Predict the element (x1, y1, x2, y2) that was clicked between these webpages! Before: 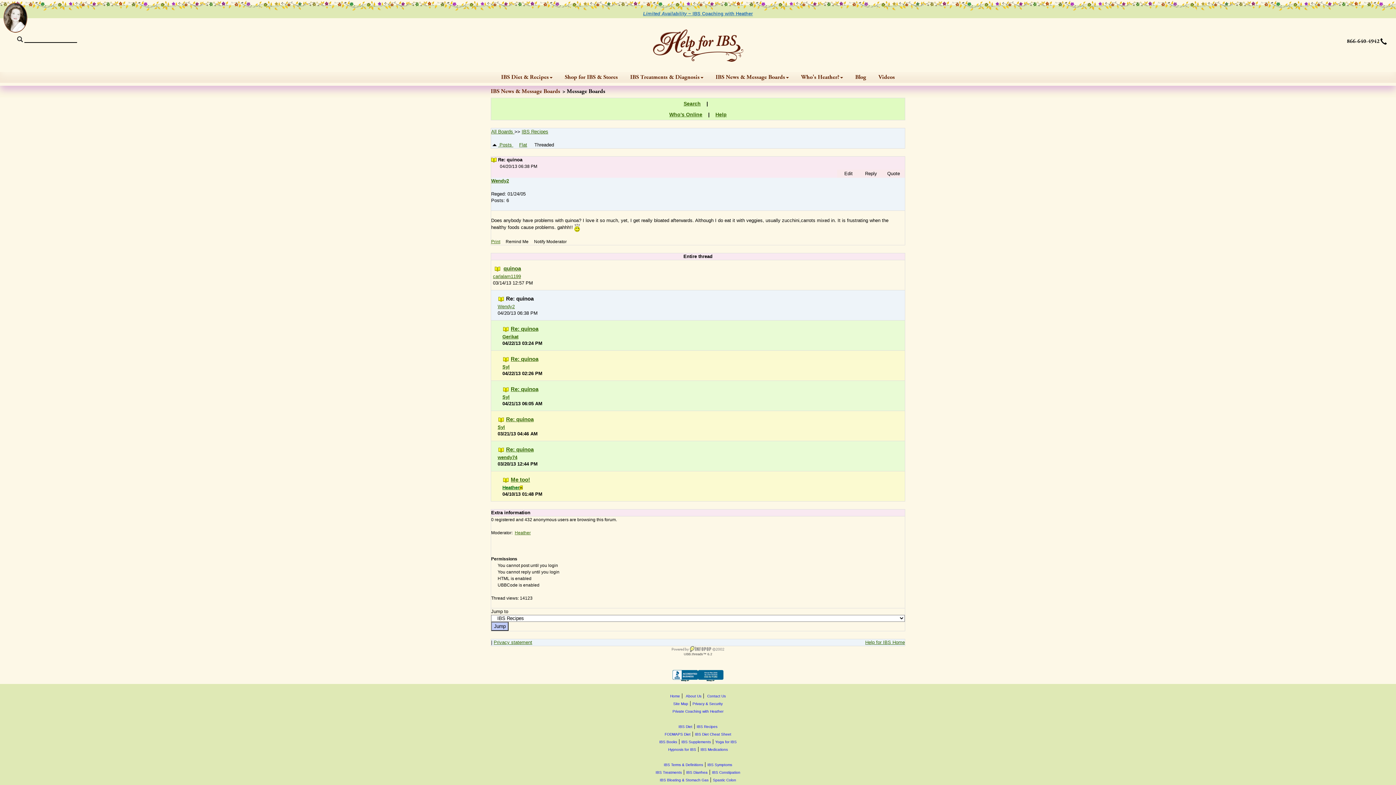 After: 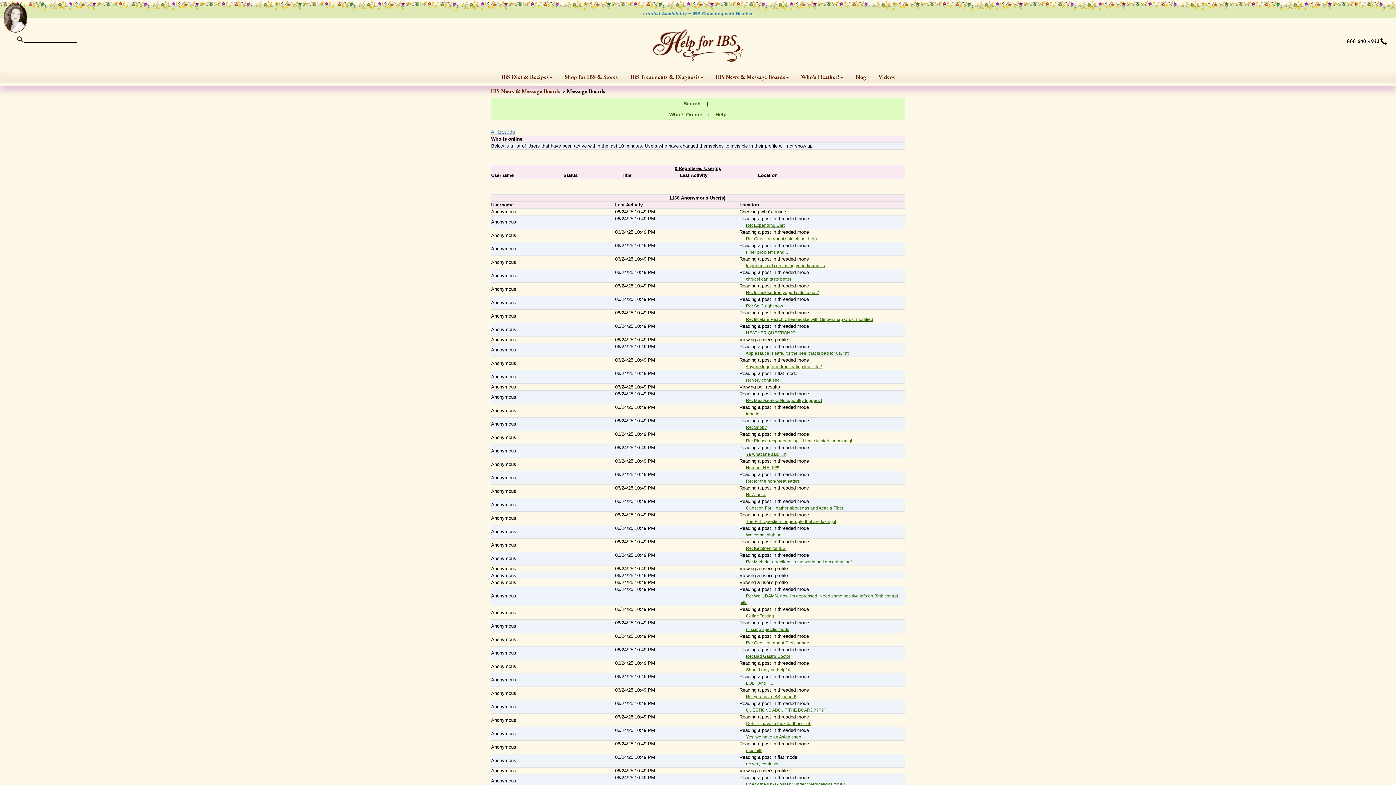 Action: bbox: (669, 111, 702, 117) label: Who's Online